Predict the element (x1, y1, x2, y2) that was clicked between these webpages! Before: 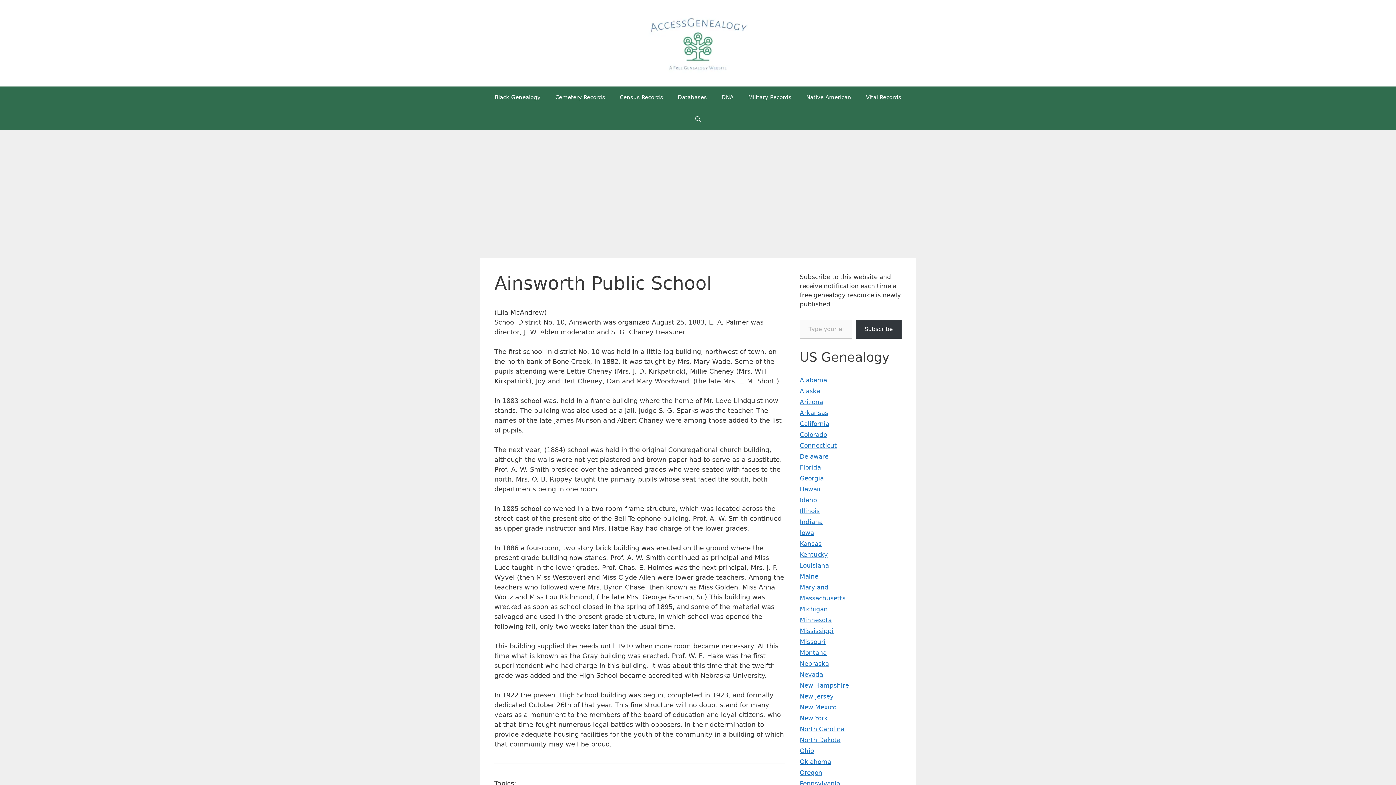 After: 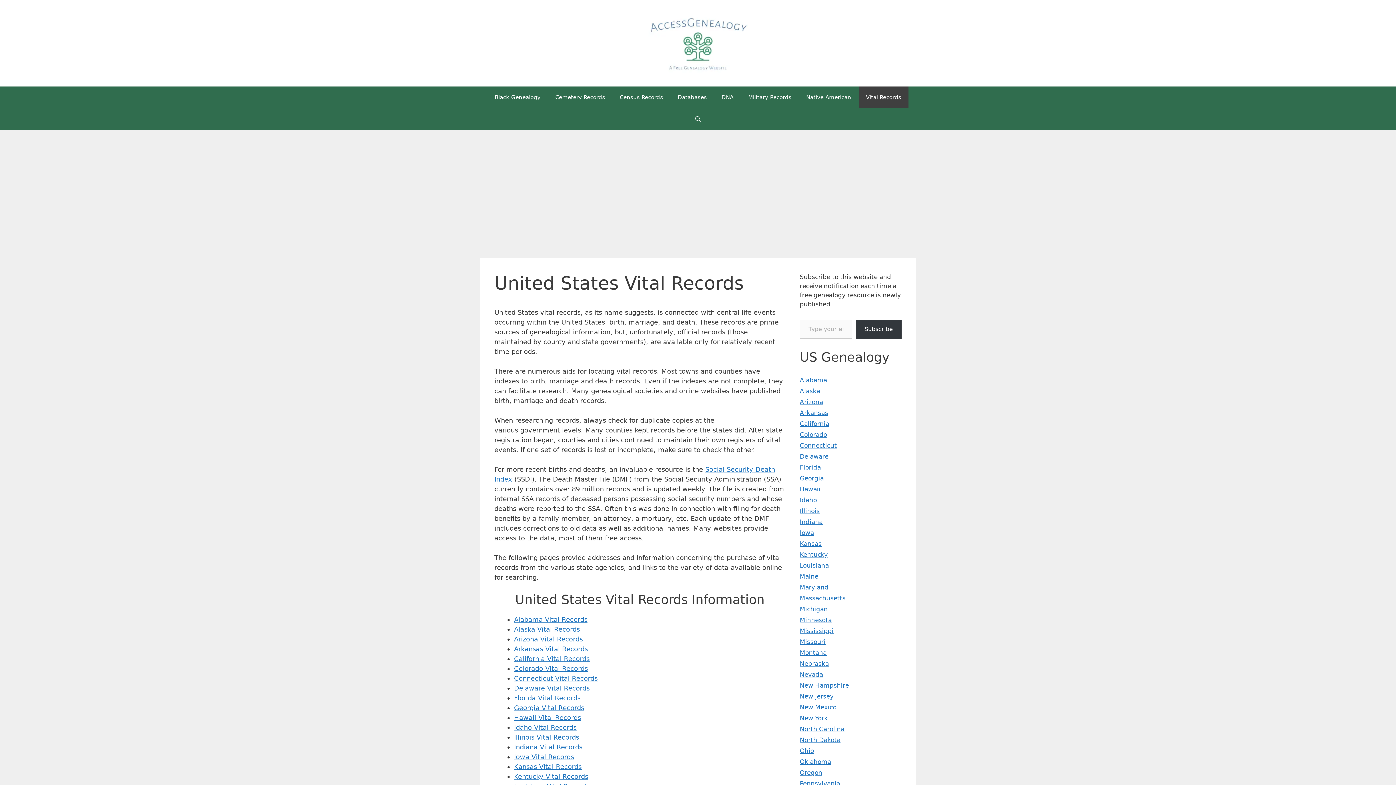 Action: label: Vital Records bbox: (858, 86, 908, 108)